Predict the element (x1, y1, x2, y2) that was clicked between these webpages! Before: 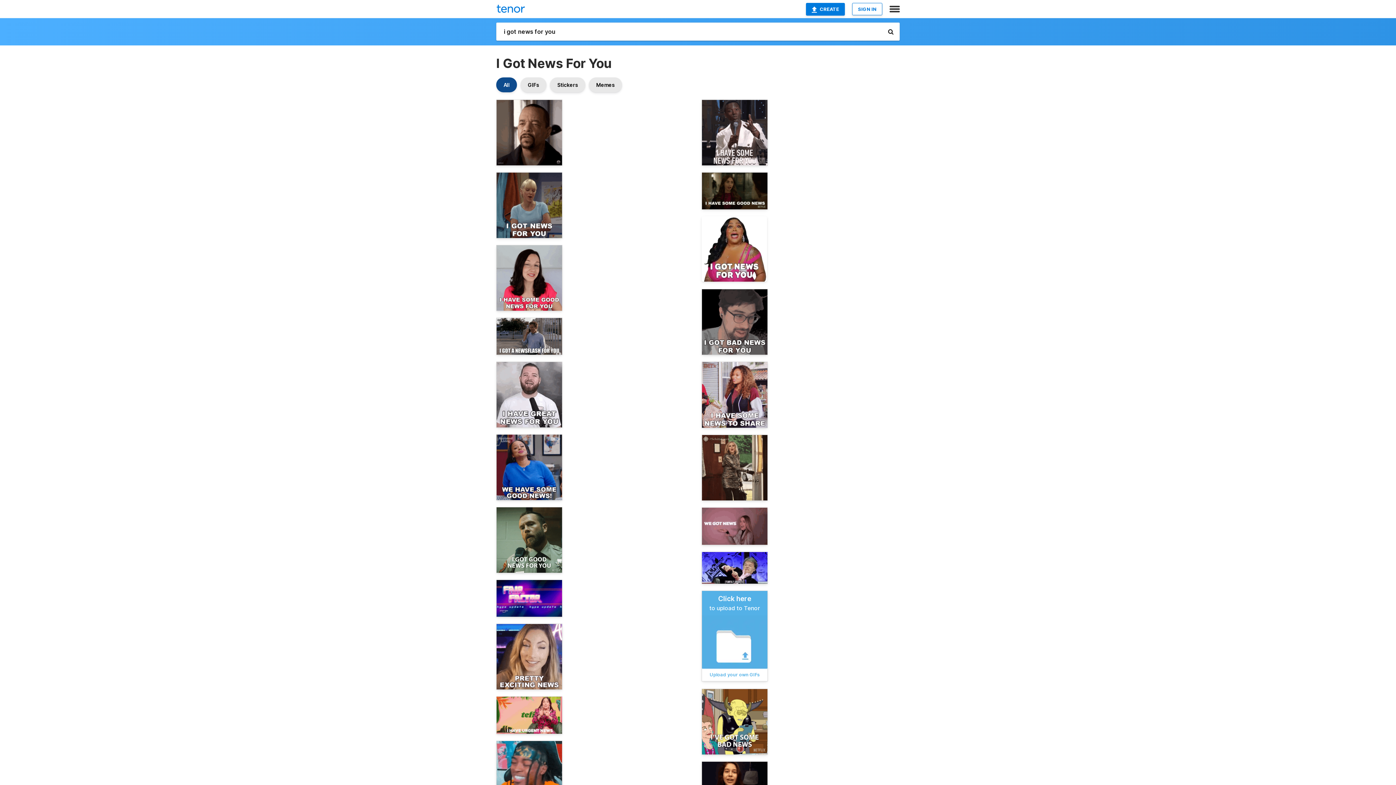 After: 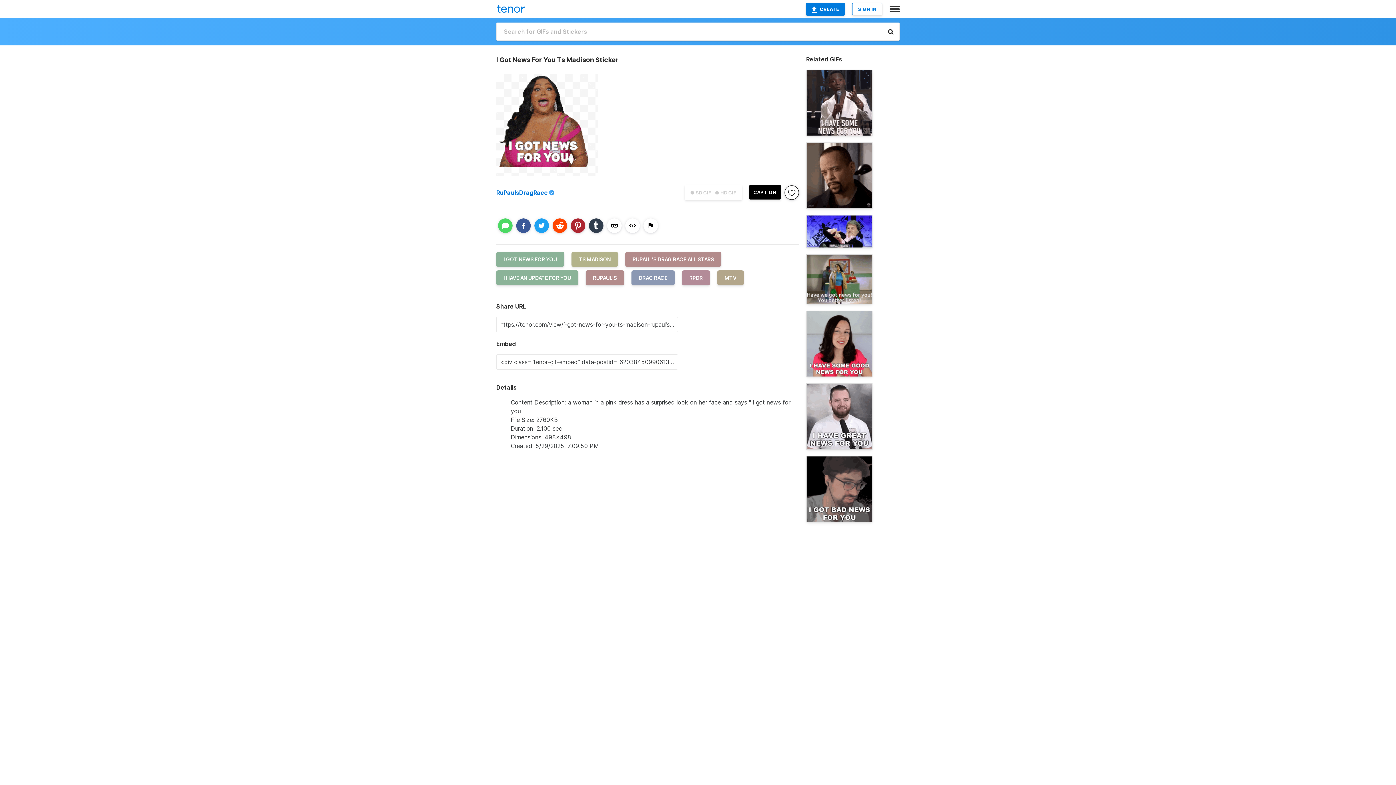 Action: bbox: (701, 216, 767, 281)